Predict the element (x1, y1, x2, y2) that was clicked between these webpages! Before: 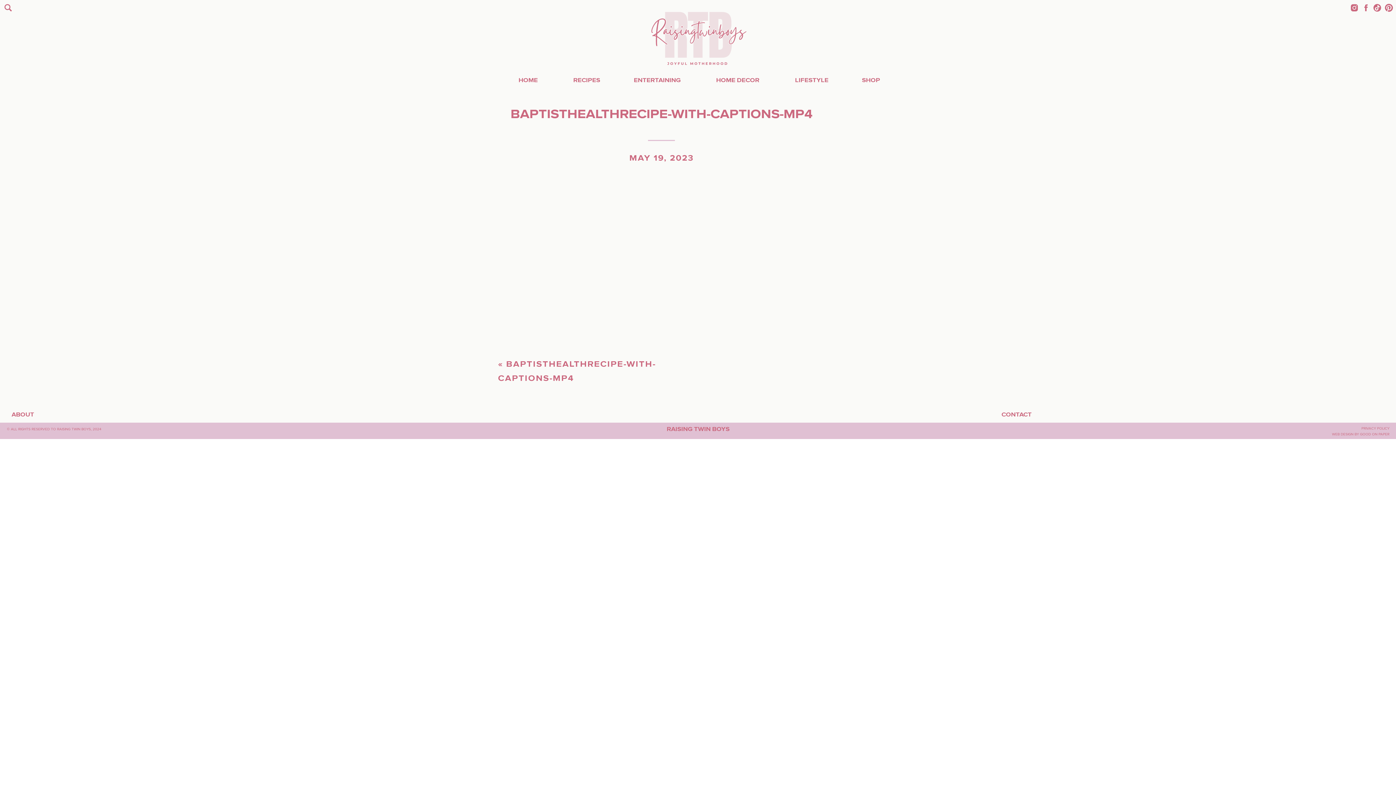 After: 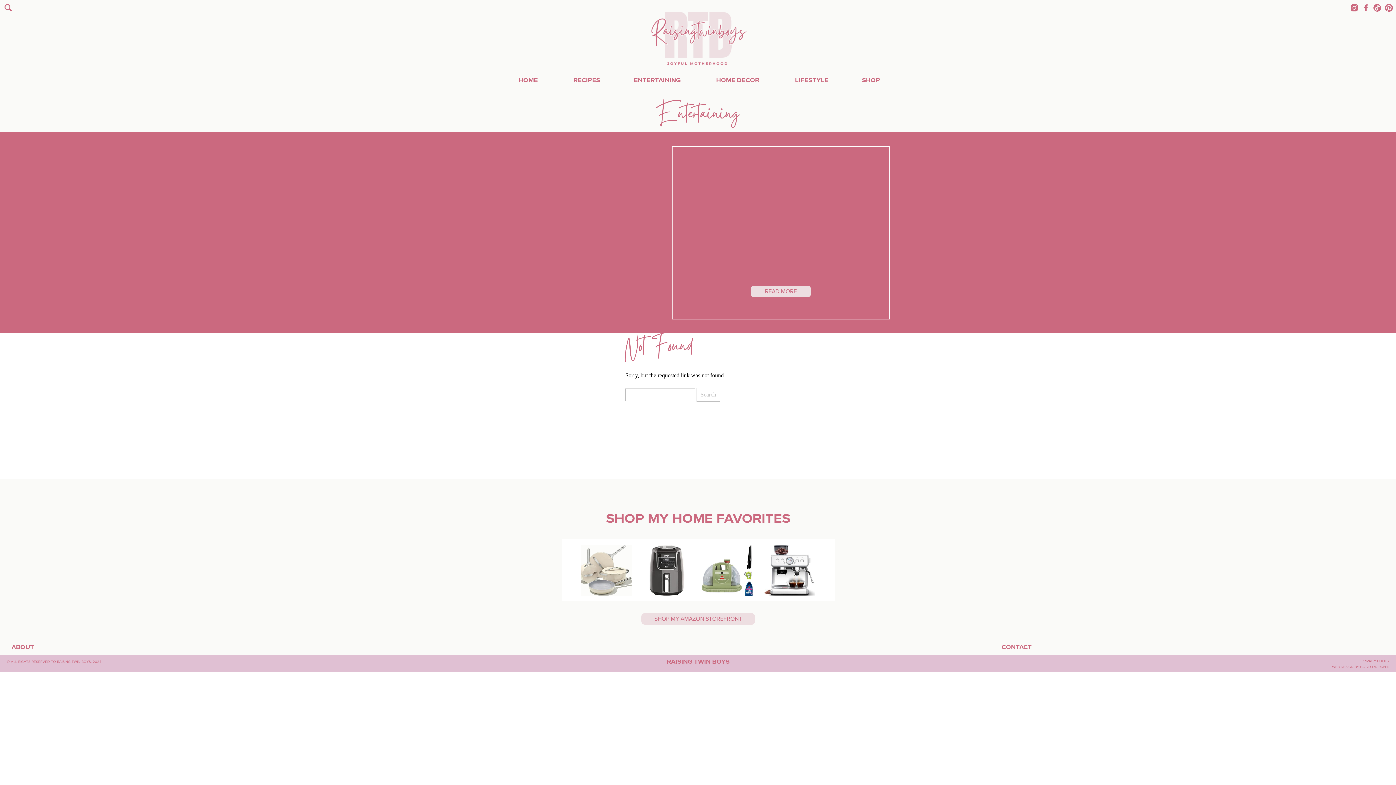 Action: bbox: (632, 76, 682, 85) label: ENTERTAINING